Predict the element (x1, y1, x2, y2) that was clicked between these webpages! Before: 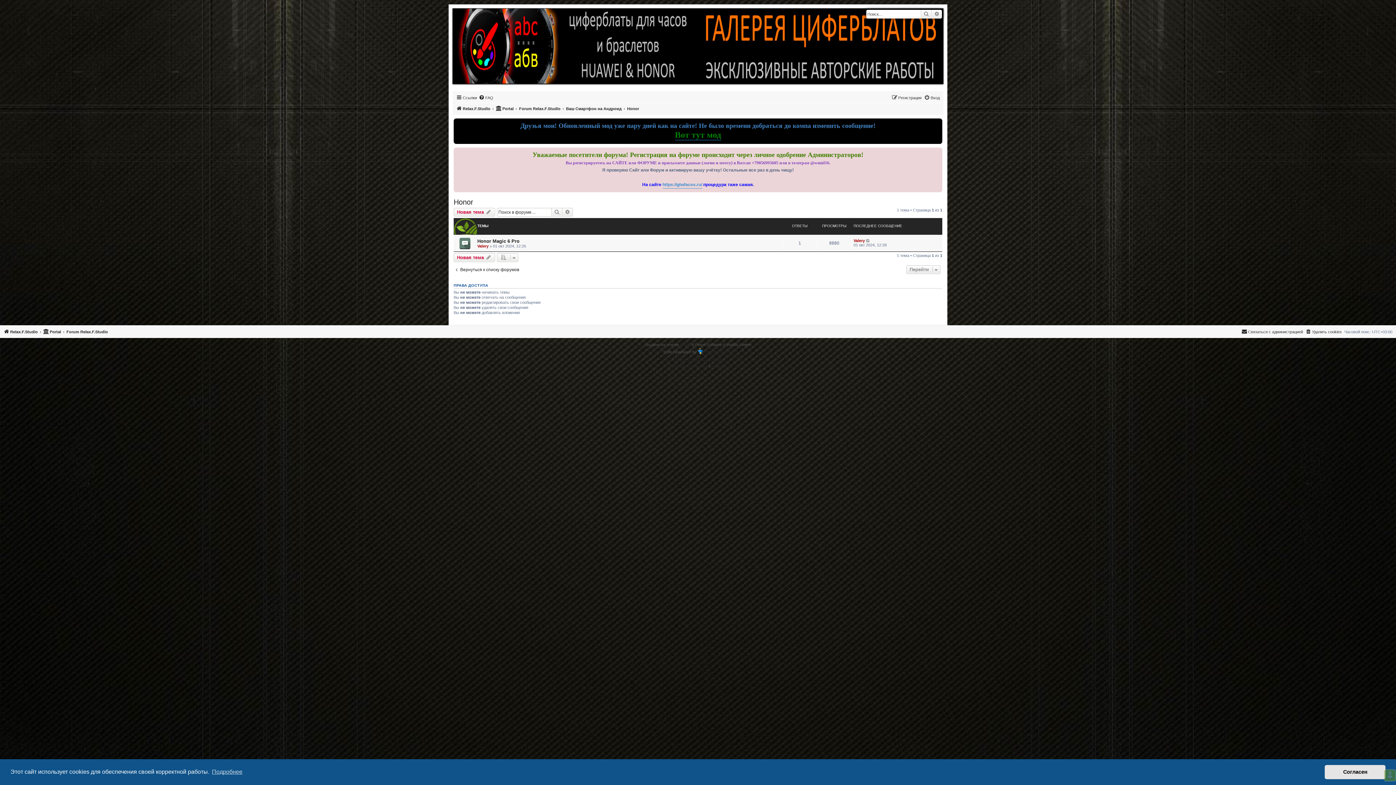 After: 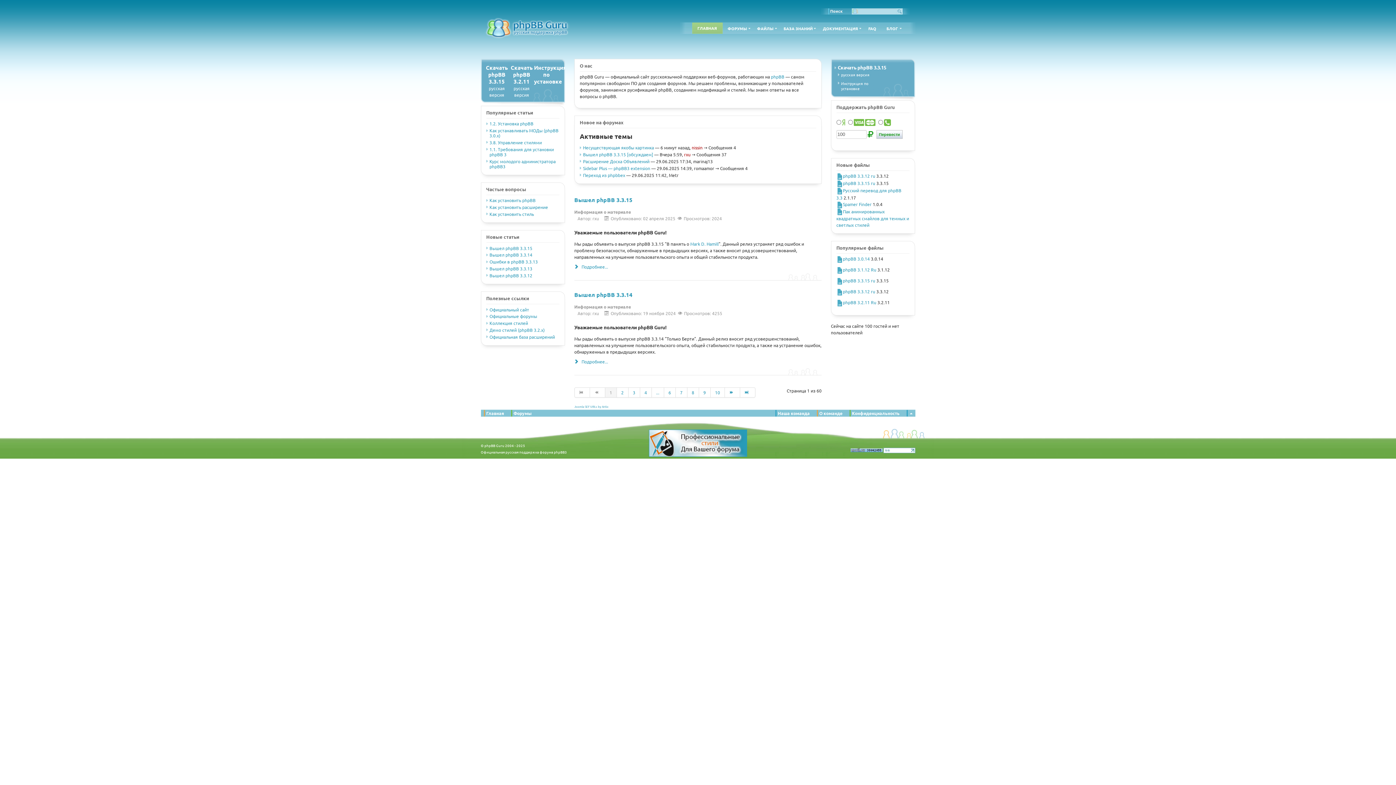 Action: label: Русская поддержка phpBB bbox: (675, 356, 721, 363)